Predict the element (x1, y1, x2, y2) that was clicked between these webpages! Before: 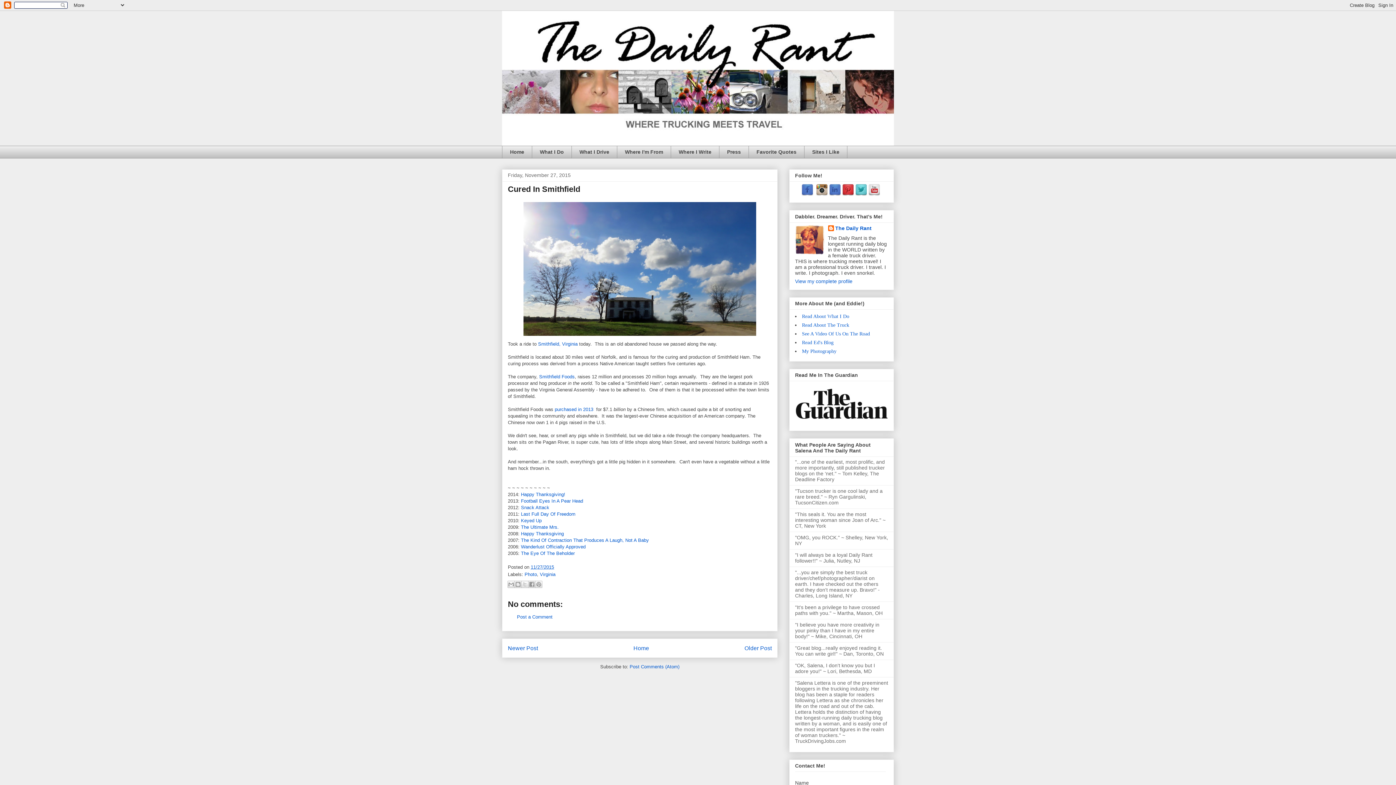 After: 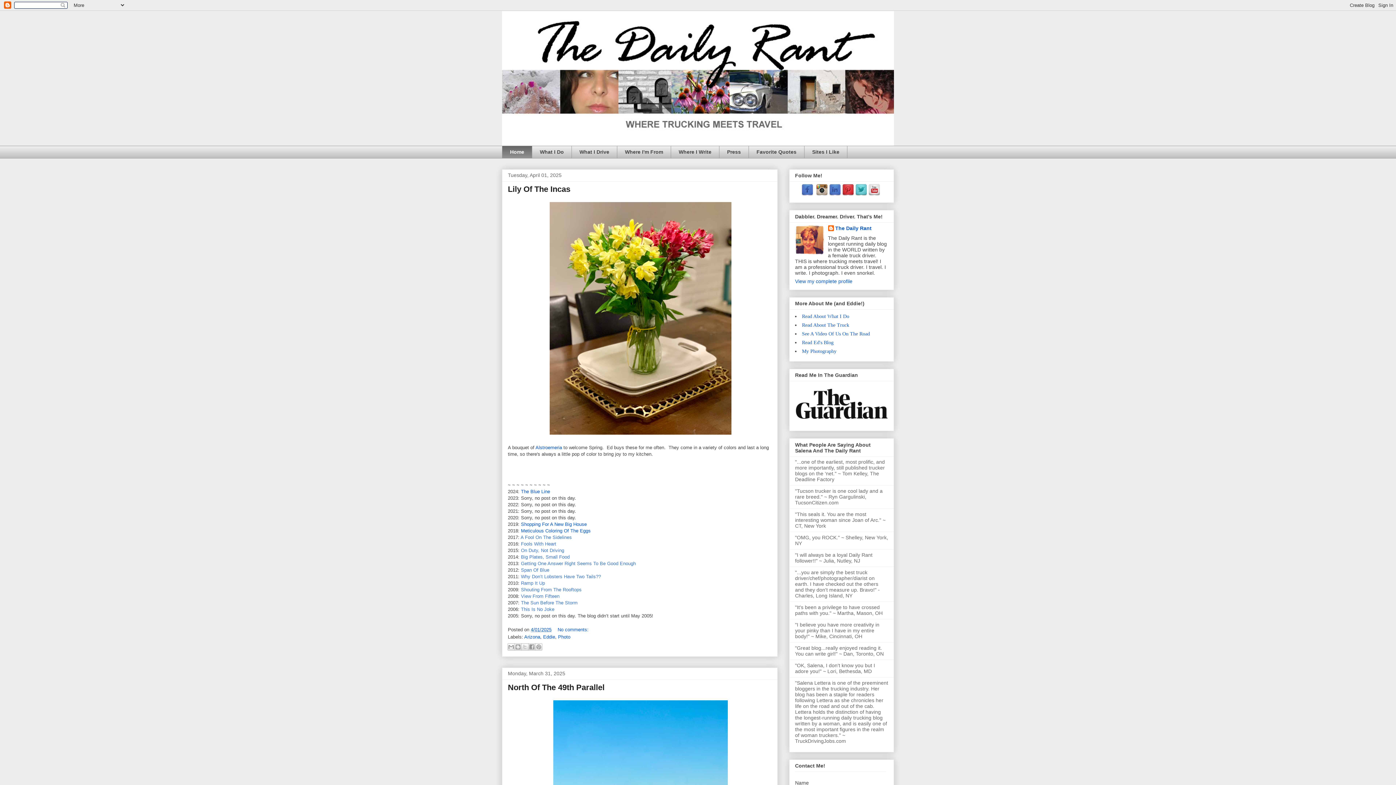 Action: bbox: (633, 645, 649, 651) label: Home